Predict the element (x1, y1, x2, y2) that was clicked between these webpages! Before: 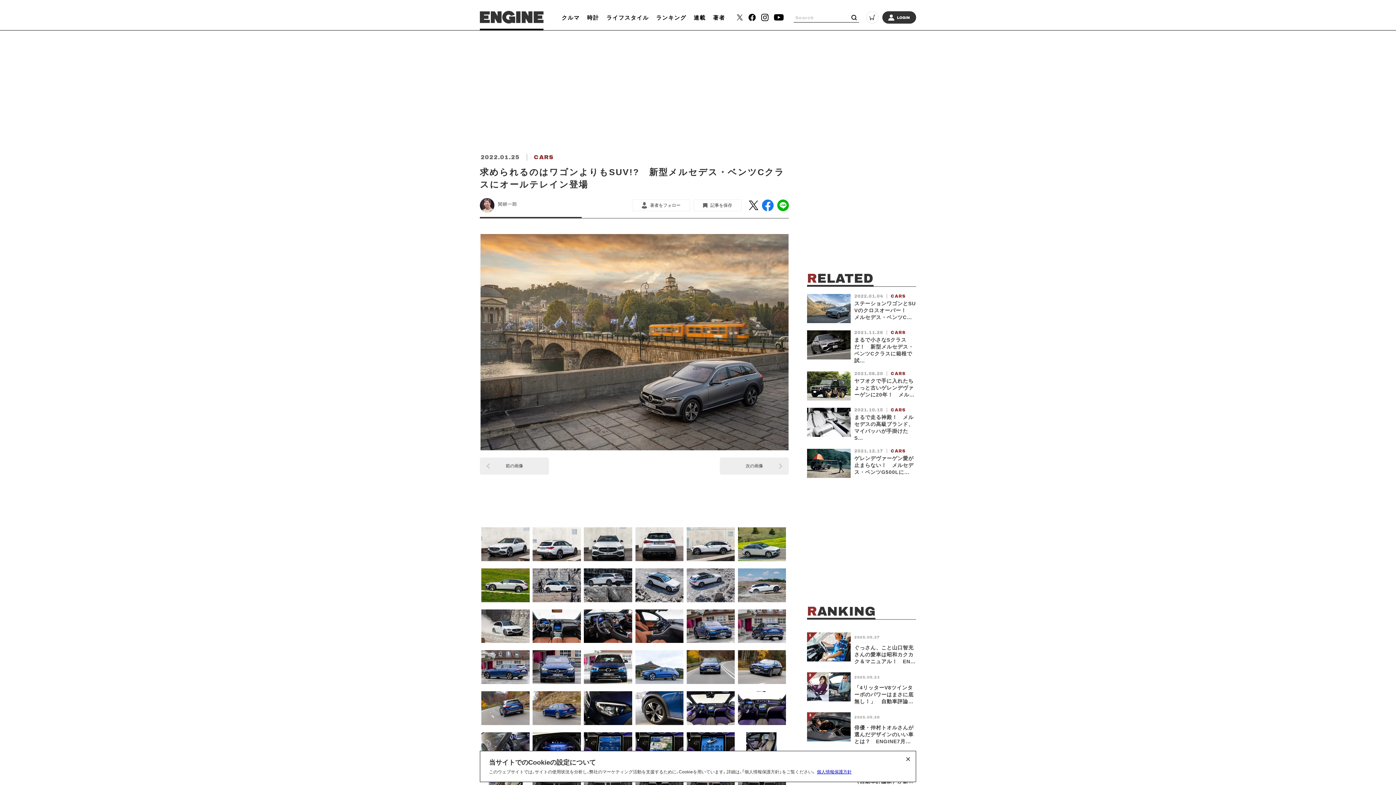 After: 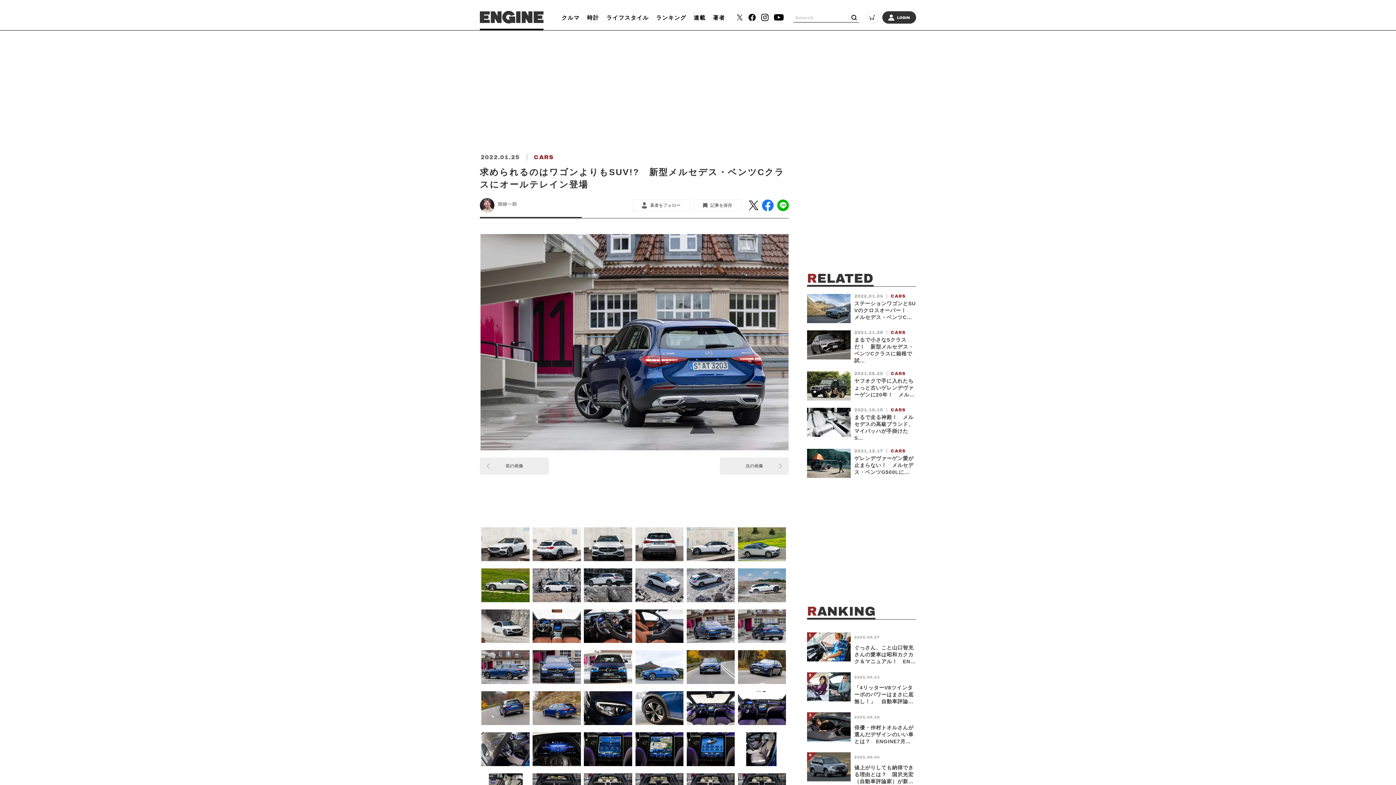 Action: bbox: (738, 609, 786, 643)